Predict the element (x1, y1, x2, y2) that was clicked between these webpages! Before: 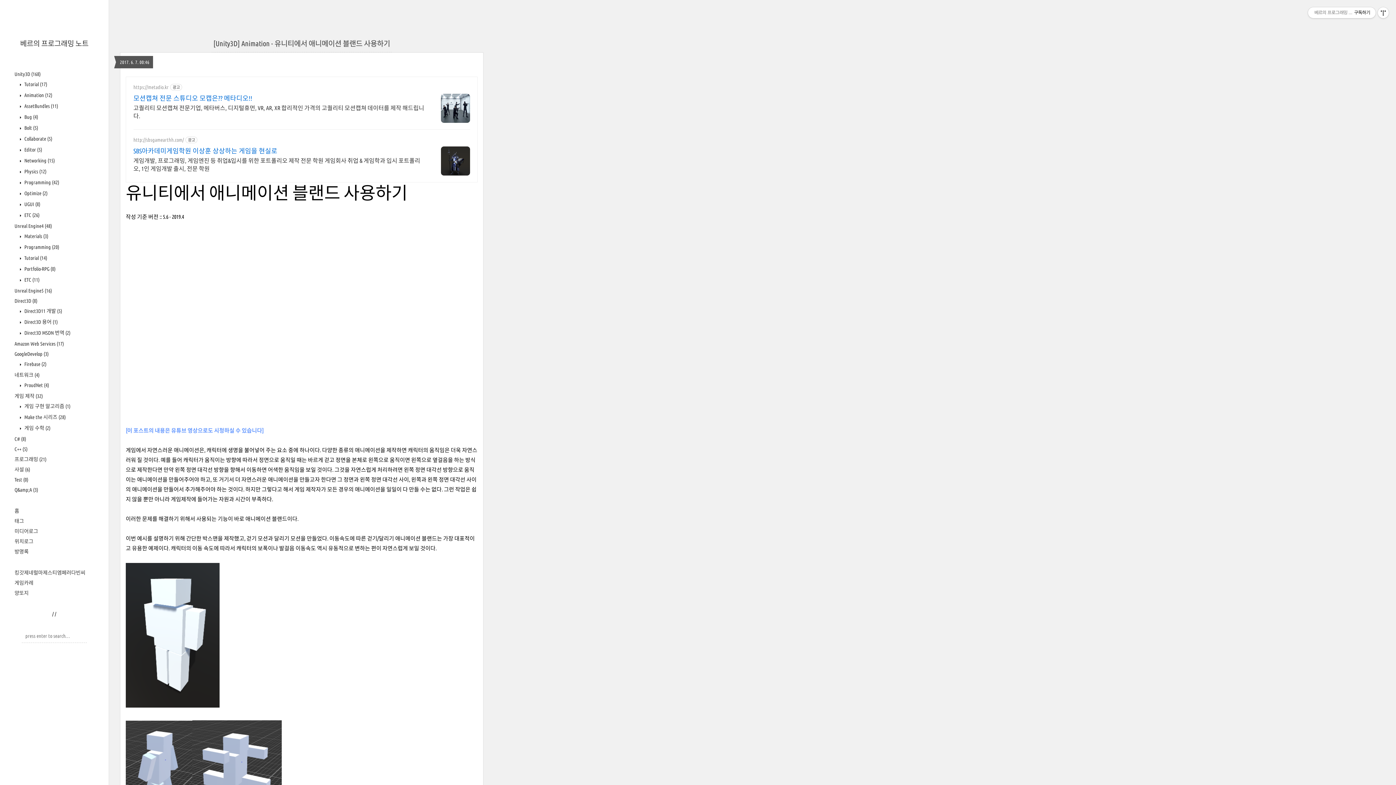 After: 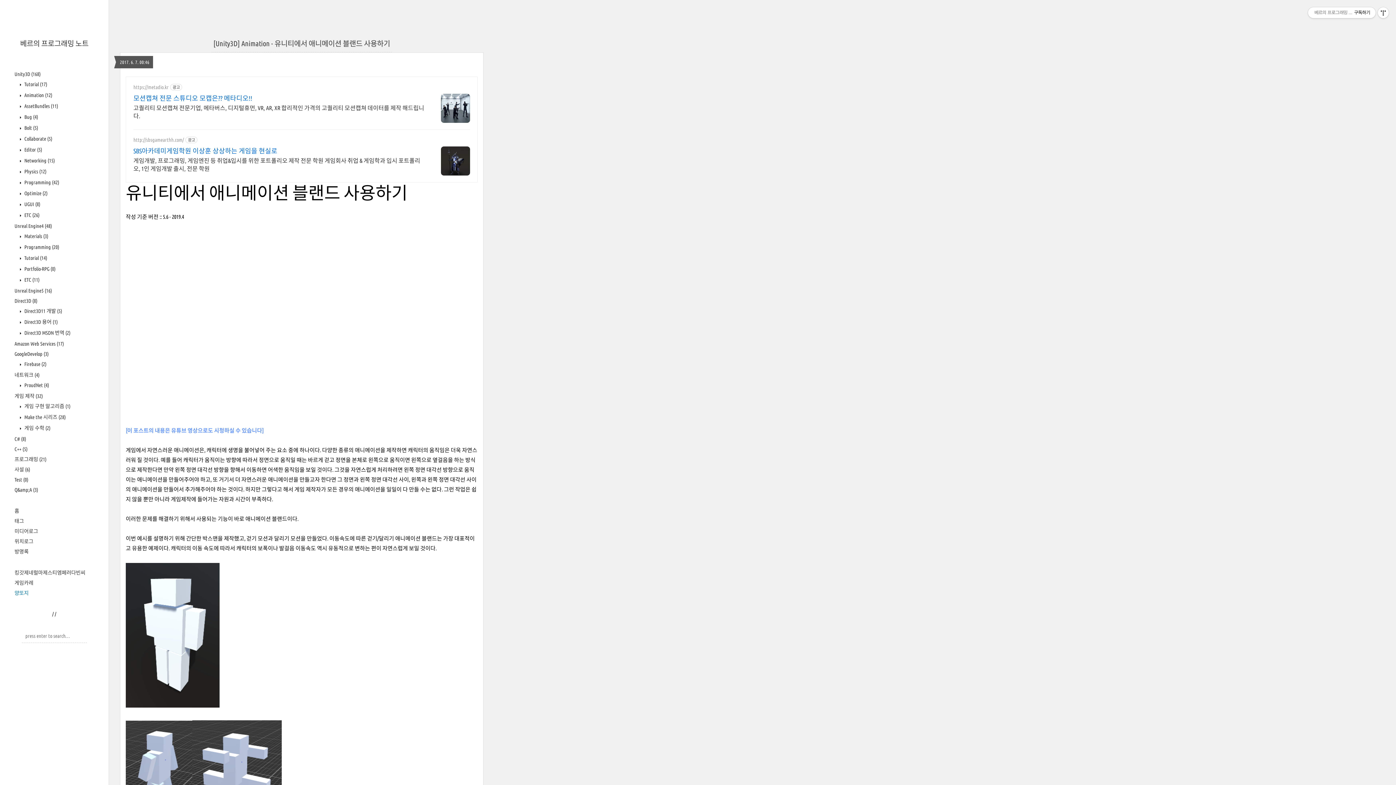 Action: bbox: (14, 590, 28, 596) label: 양또지